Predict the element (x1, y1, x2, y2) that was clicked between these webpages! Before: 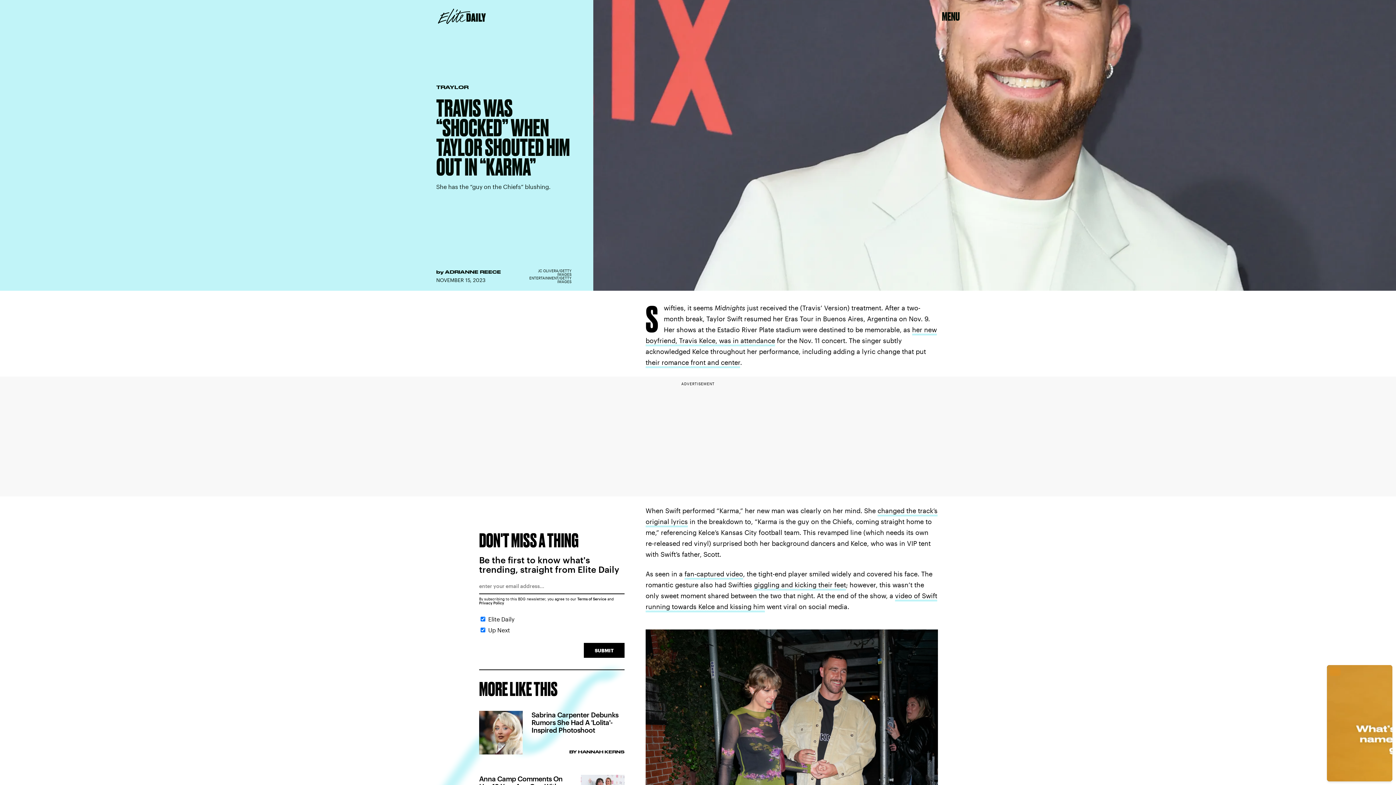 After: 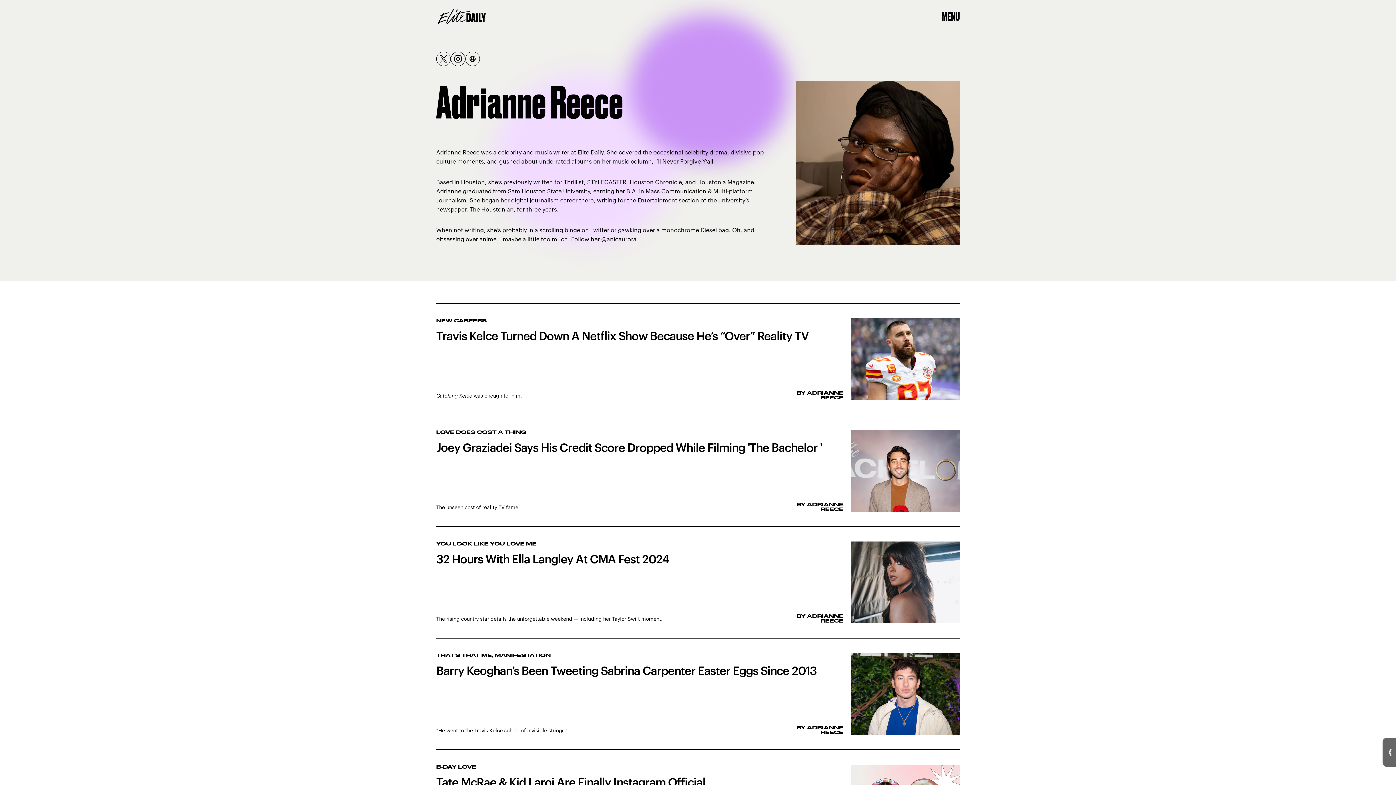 Action: bbox: (445, 269, 501, 274) label: ADRIANNE REECE